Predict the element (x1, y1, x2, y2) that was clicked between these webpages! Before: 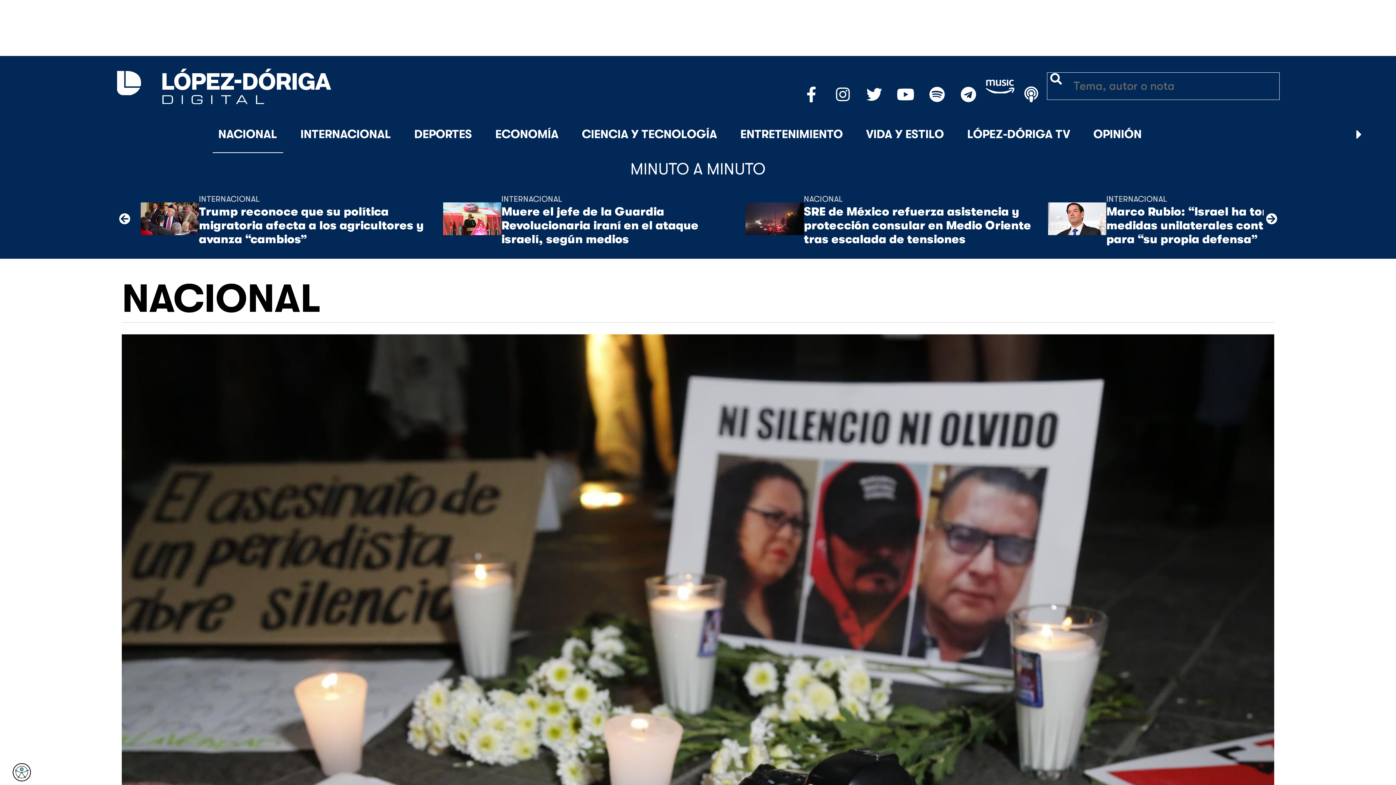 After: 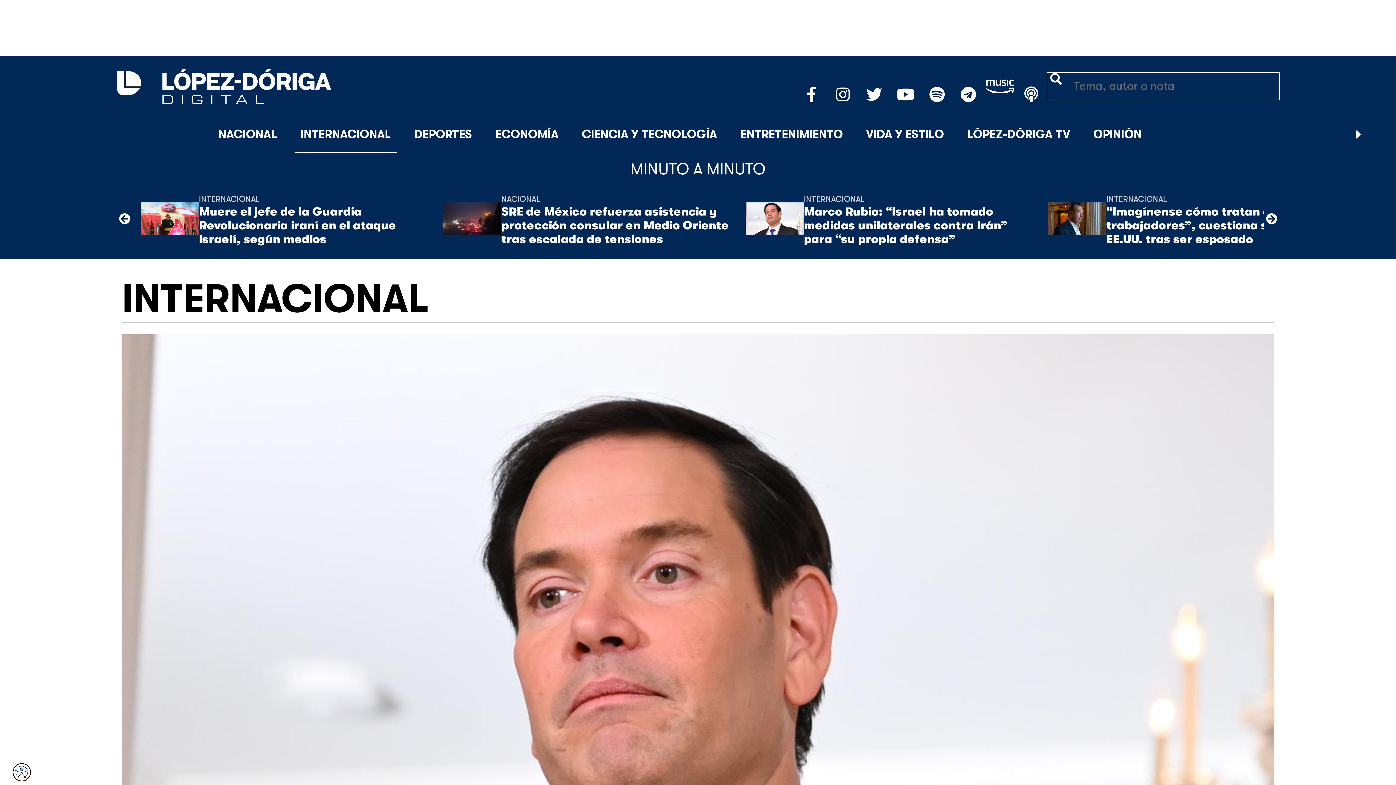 Action: label: Marco Rubio: “Israel ha tomado medidas unilaterales contra Irán” para “su propia defensa” bbox: (1106, 205, 1334, 246)